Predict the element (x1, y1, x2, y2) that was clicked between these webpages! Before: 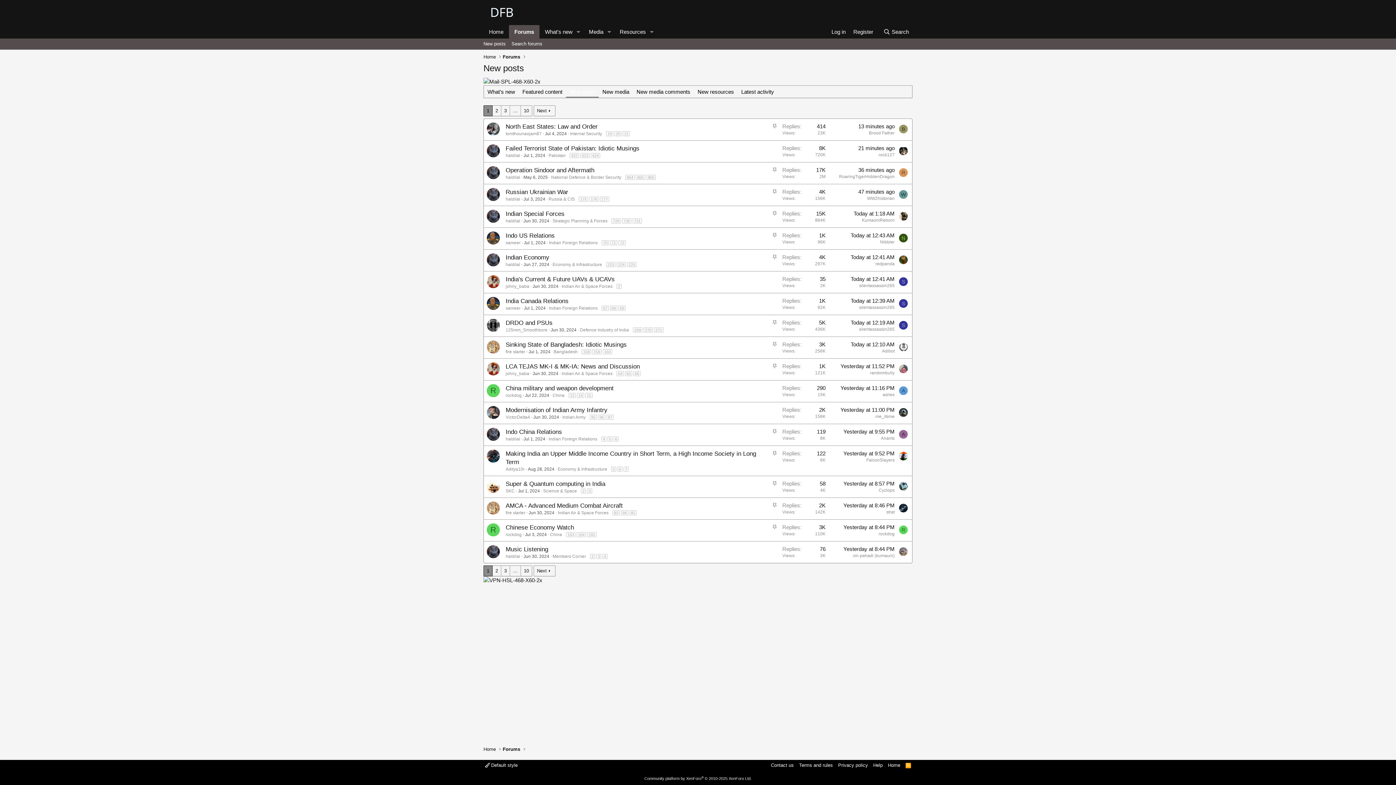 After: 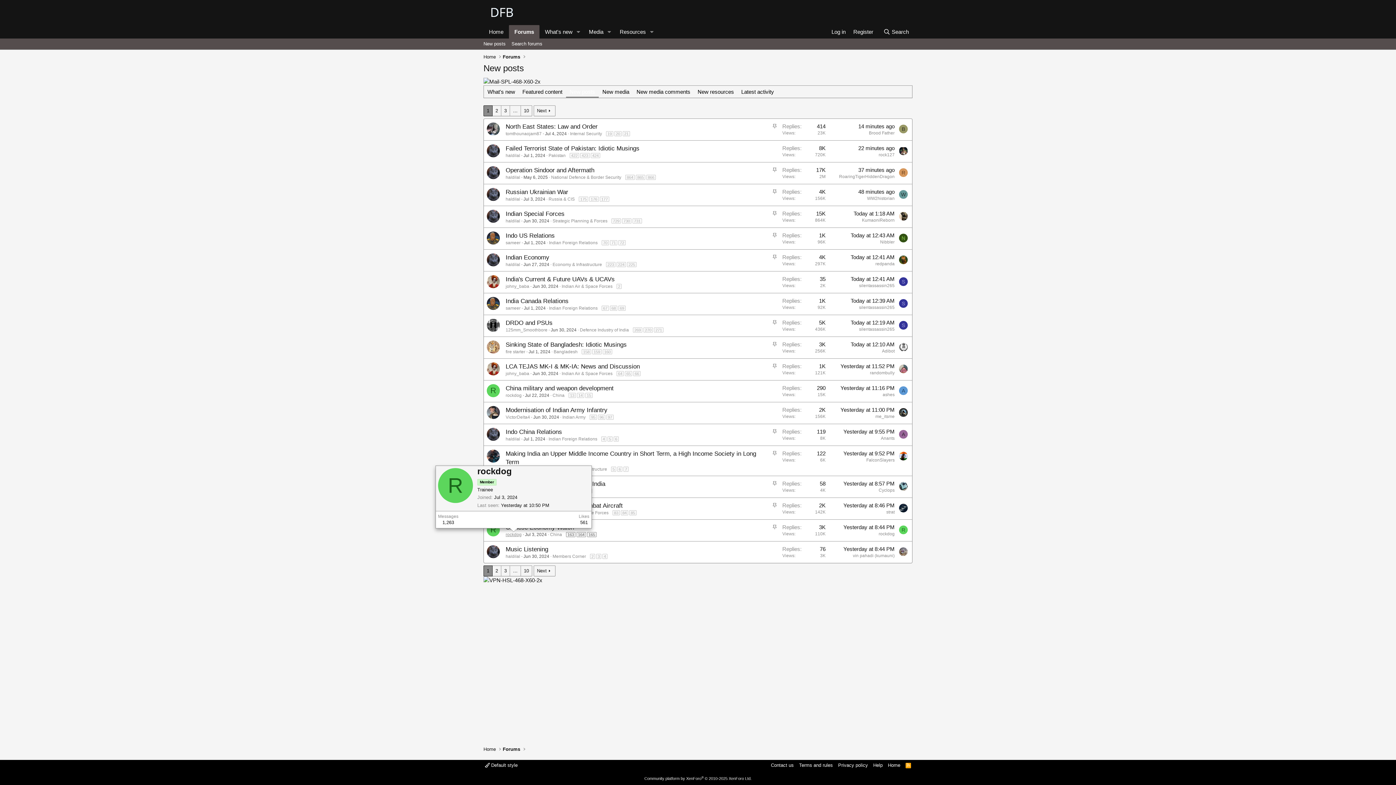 Action: bbox: (505, 532, 521, 537) label: rockdog